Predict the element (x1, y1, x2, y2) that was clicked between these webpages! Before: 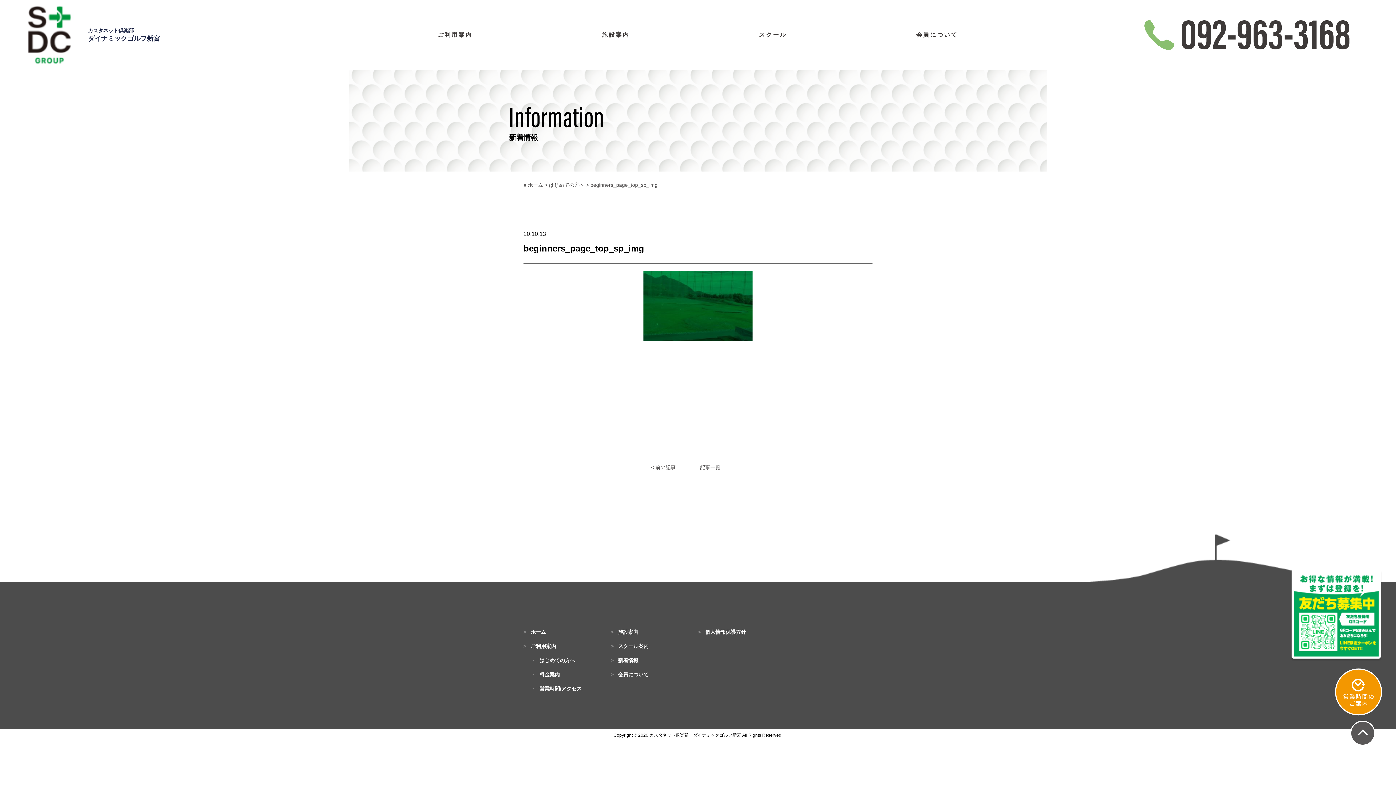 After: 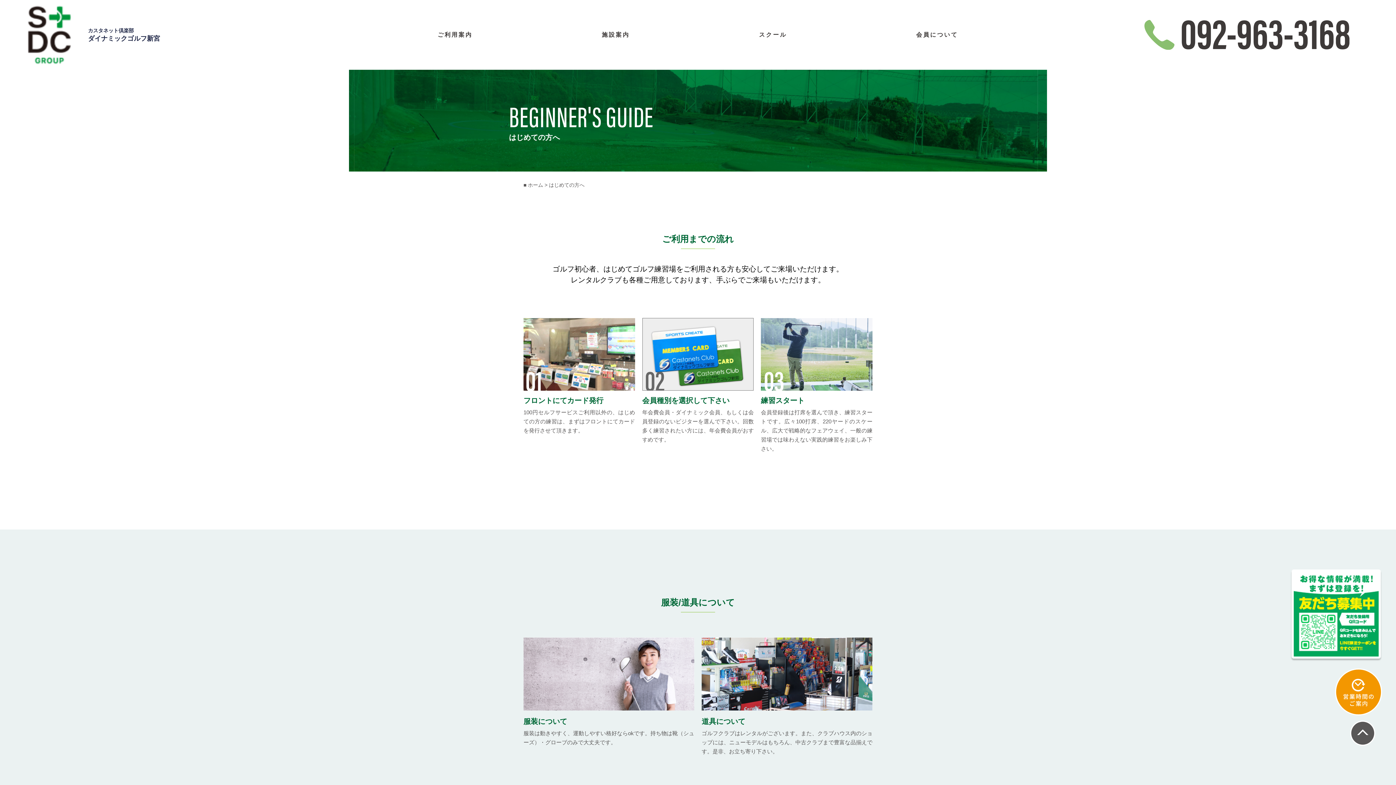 Action: bbox: (549, 182, 584, 188) label: はじめての方へ